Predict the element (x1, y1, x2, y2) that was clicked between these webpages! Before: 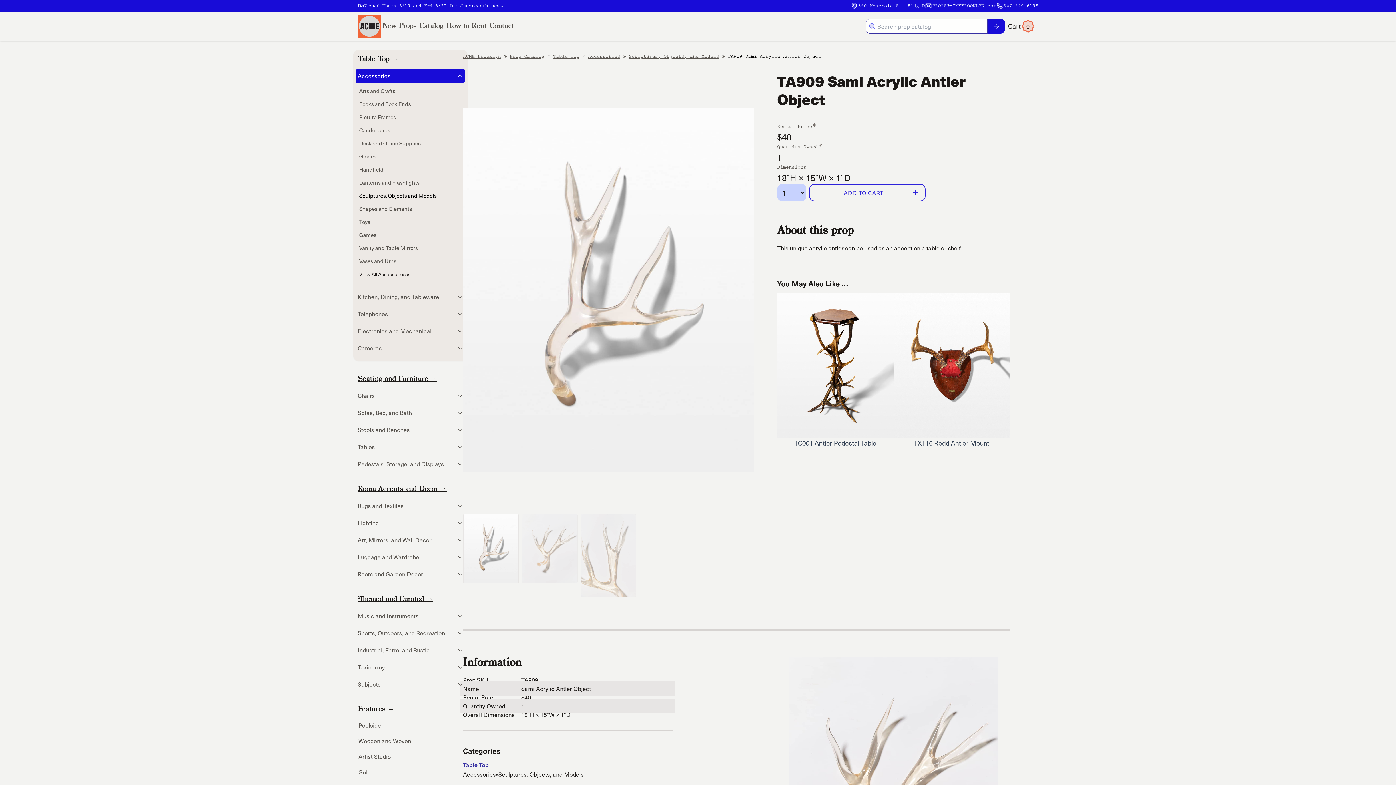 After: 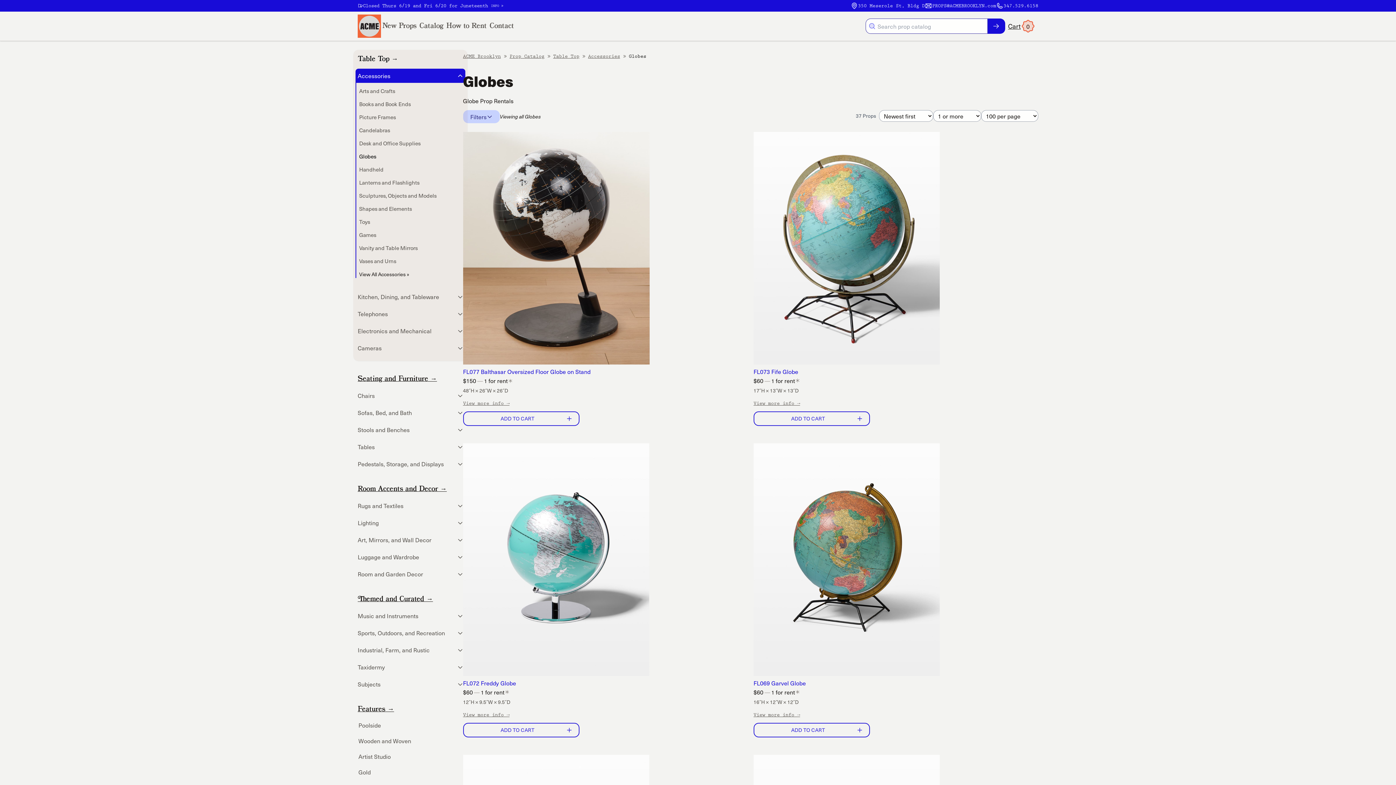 Action: label: Globes bbox: (359, 150, 376, 161)